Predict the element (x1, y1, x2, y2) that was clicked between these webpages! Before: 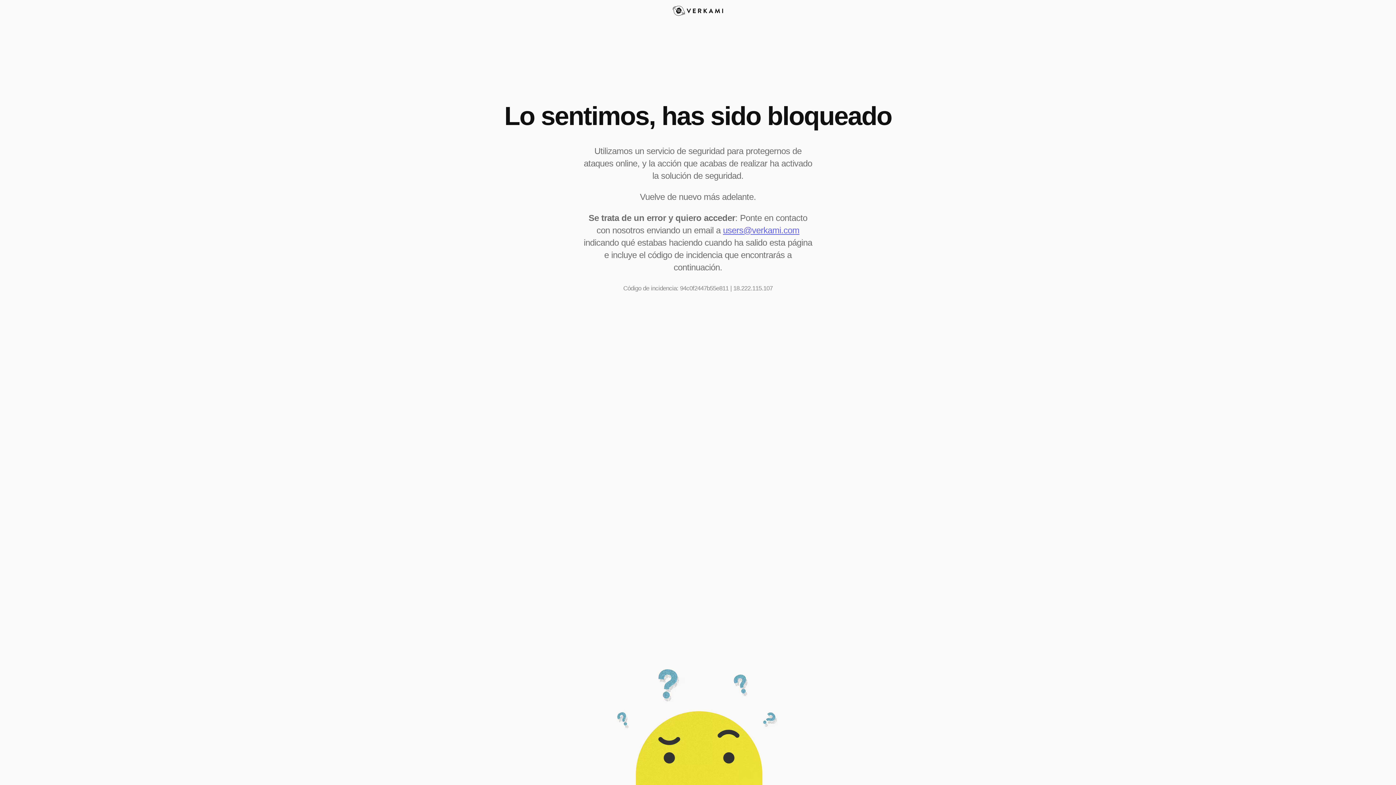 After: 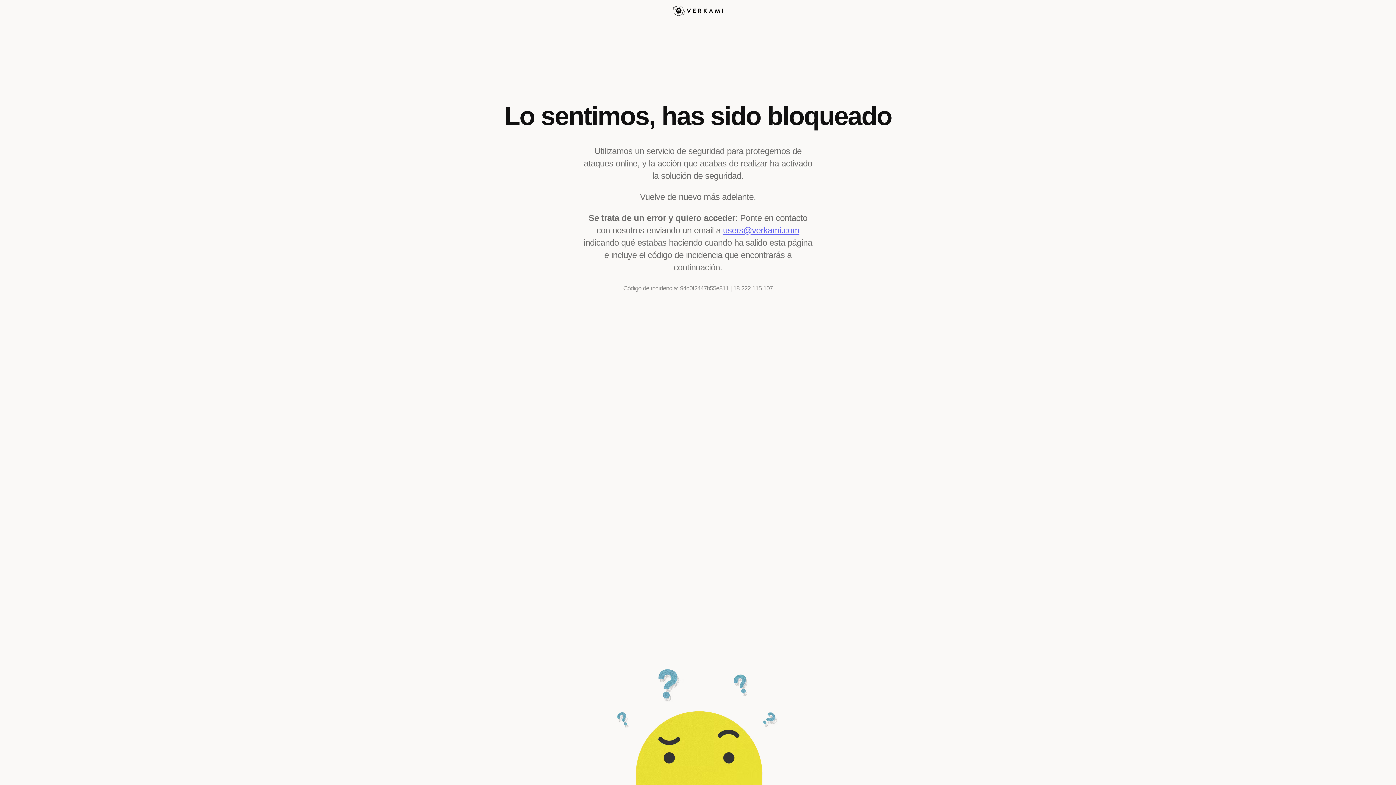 Action: bbox: (723, 225, 799, 235) label: users@verkami.com